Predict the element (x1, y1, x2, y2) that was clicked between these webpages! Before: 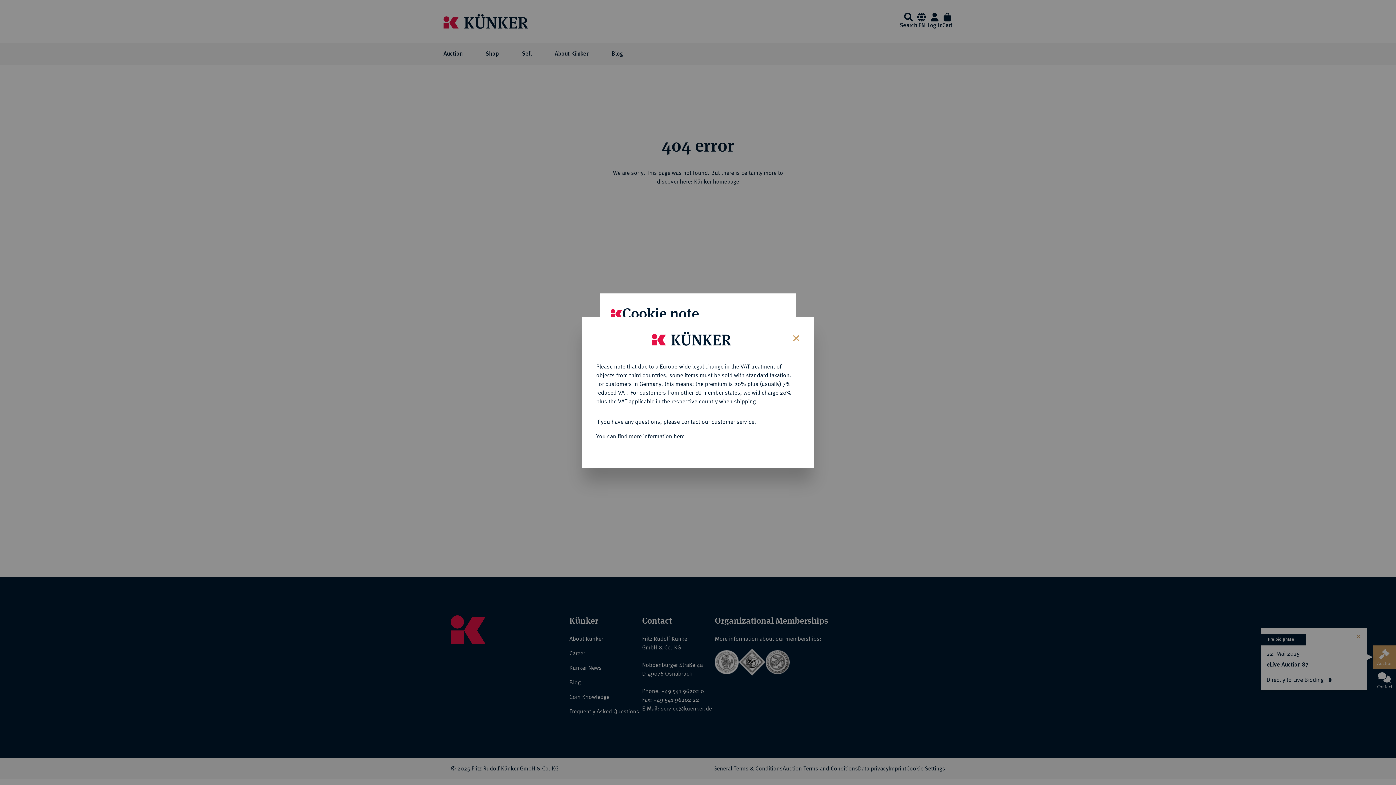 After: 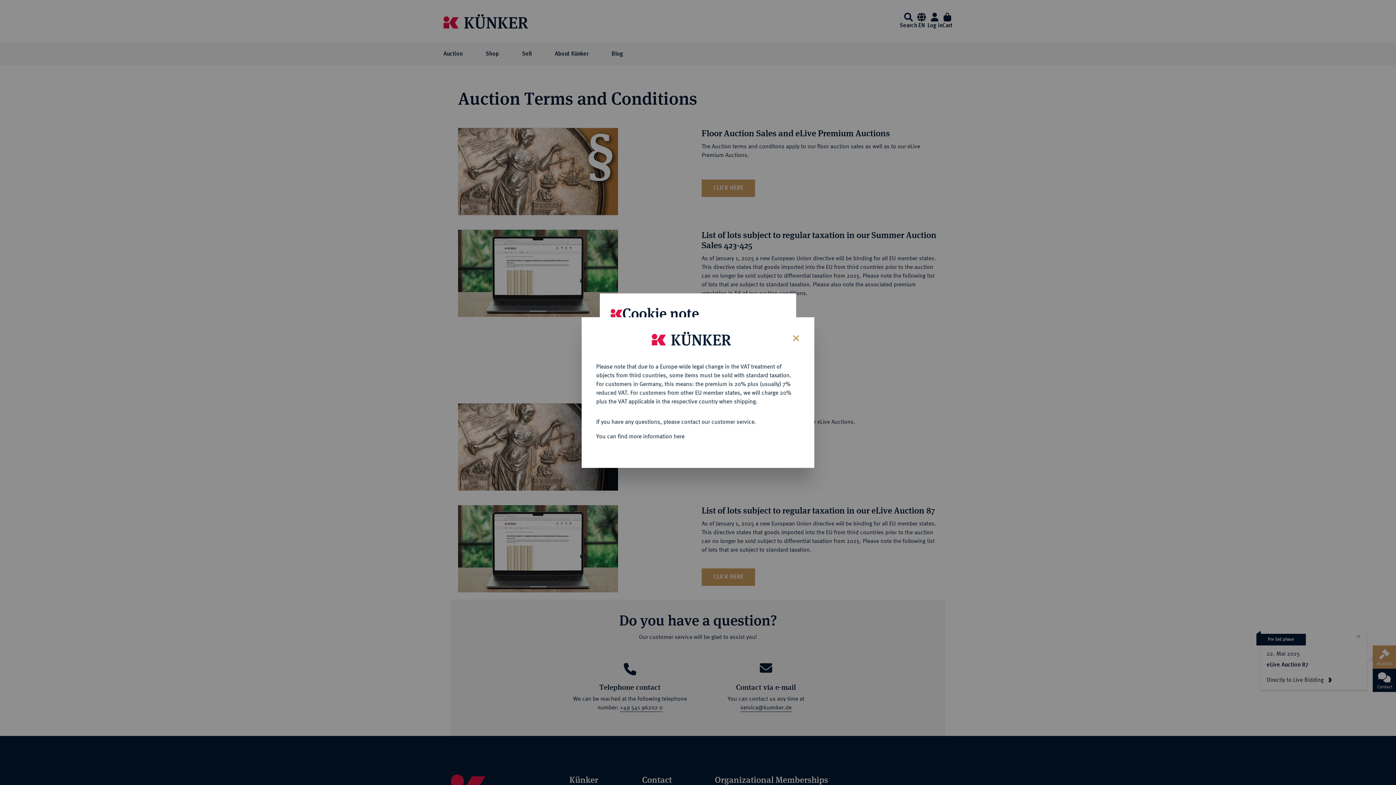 Action: label: You can find more information here bbox: (596, 432, 684, 439)